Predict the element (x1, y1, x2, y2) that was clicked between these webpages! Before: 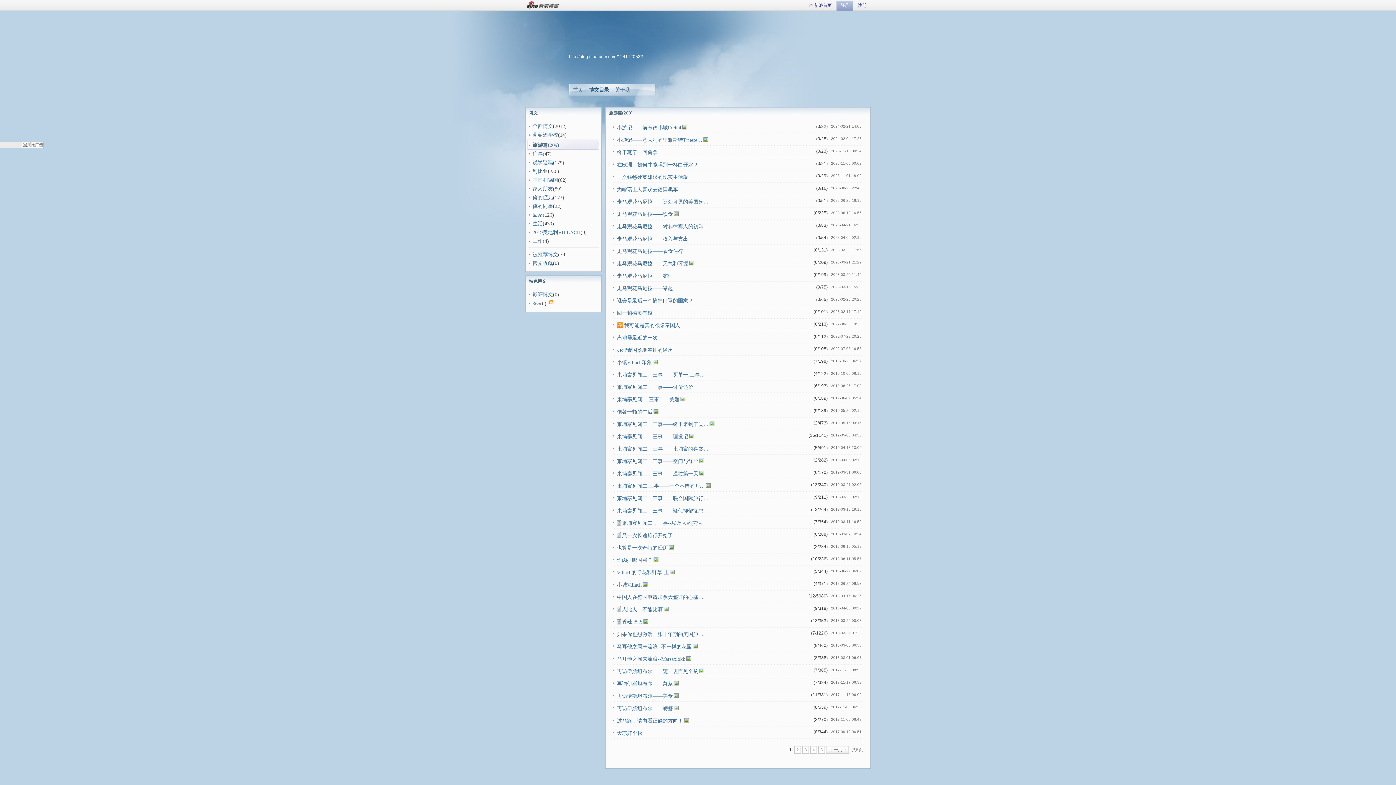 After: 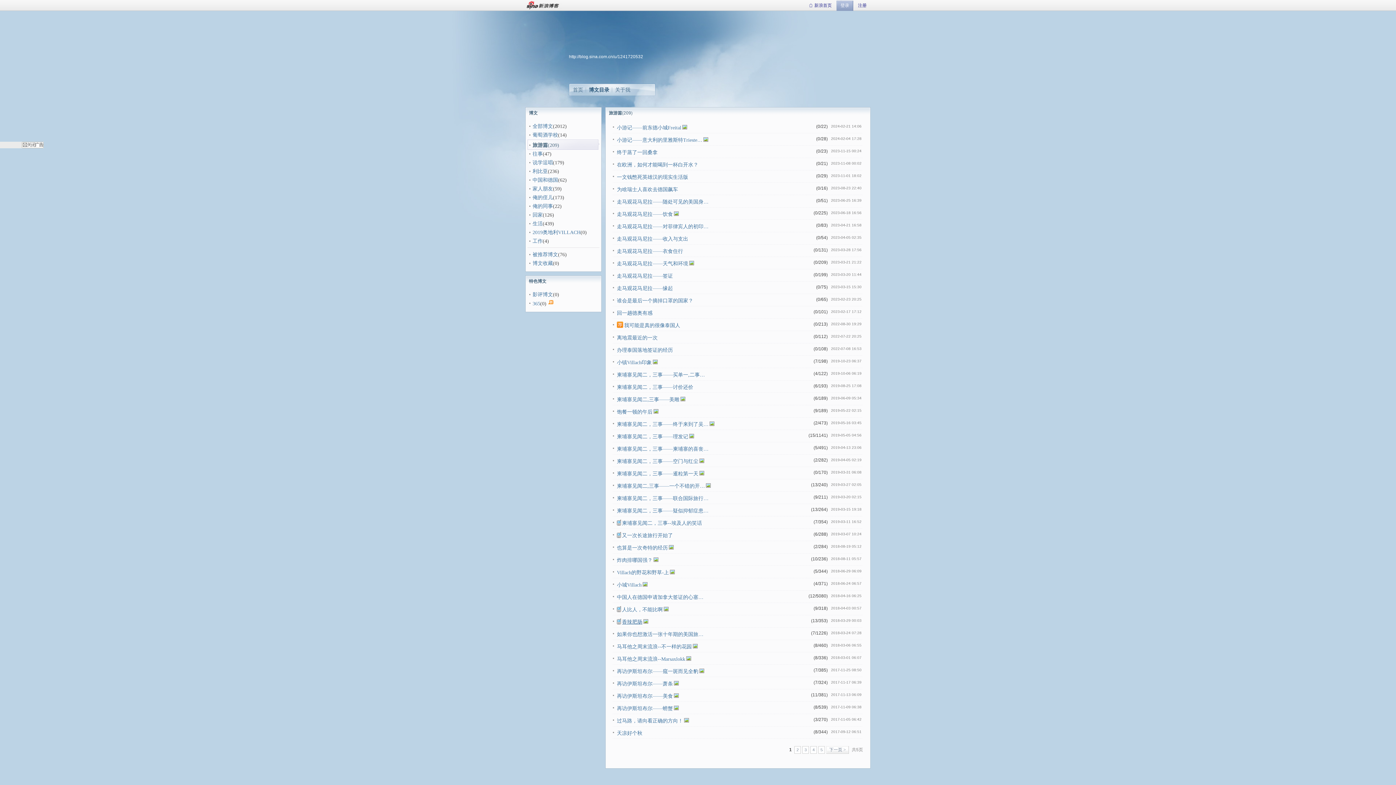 Action: bbox: (622, 619, 642, 625) label: 香辣肥肠